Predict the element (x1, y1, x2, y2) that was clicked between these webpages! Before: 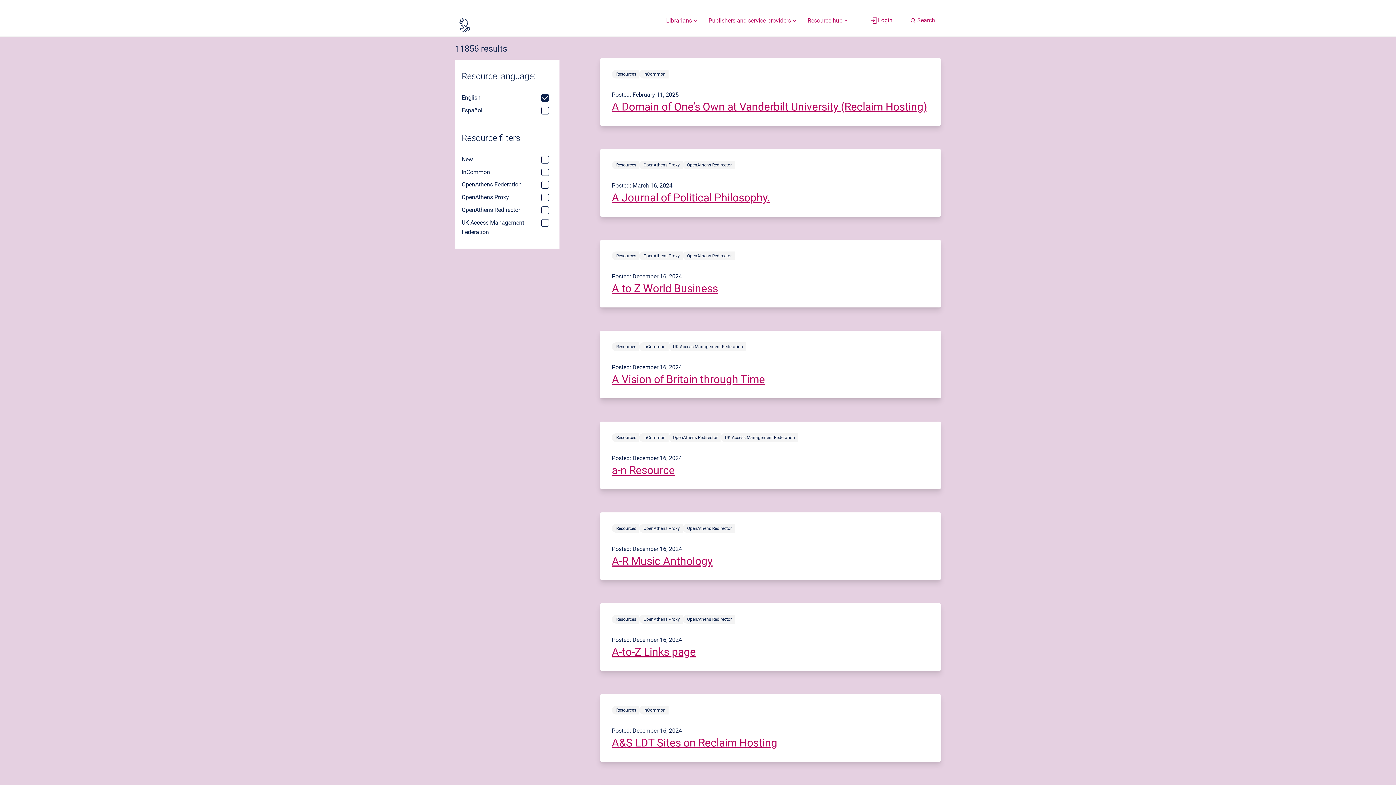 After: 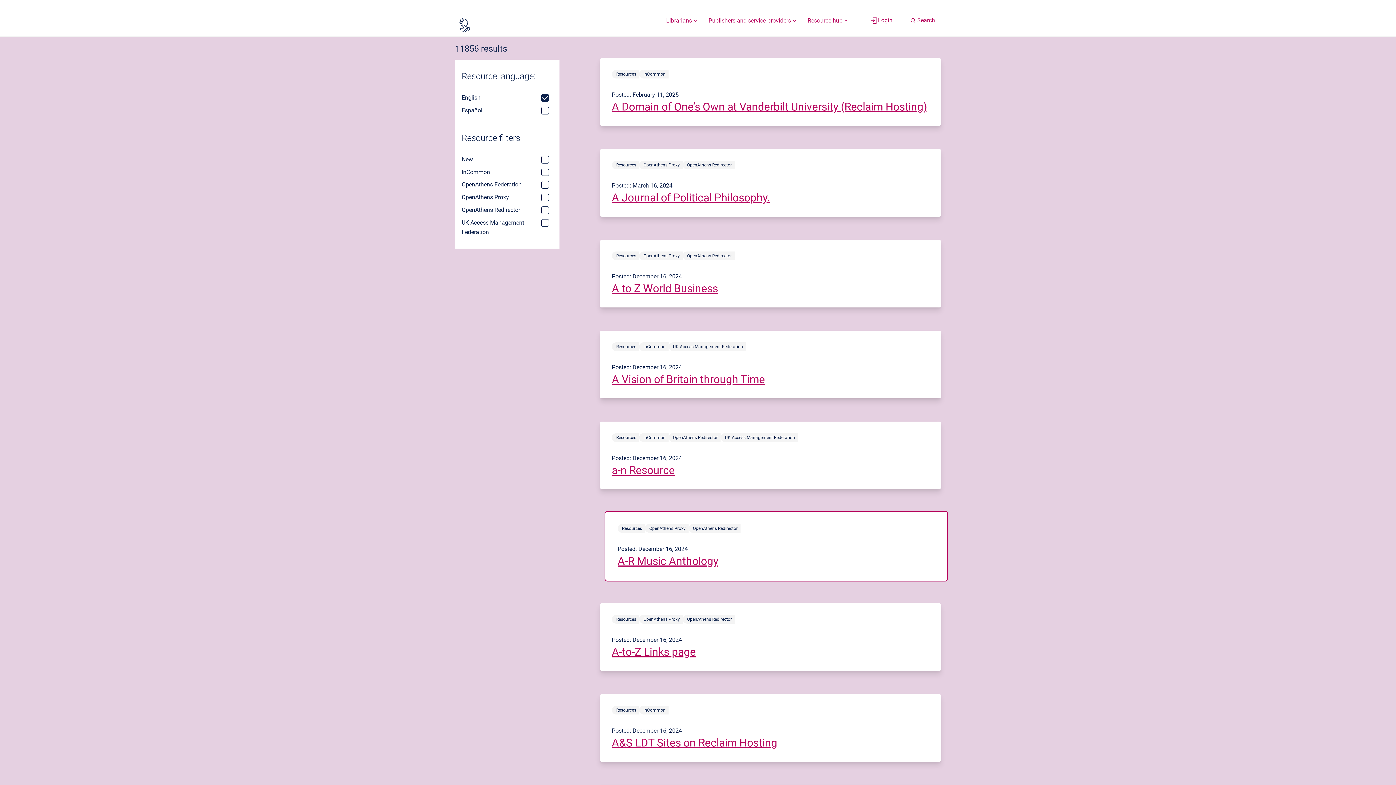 Action: bbox: (600, 512, 941, 580) label: resources article titled A-R Music Anthology